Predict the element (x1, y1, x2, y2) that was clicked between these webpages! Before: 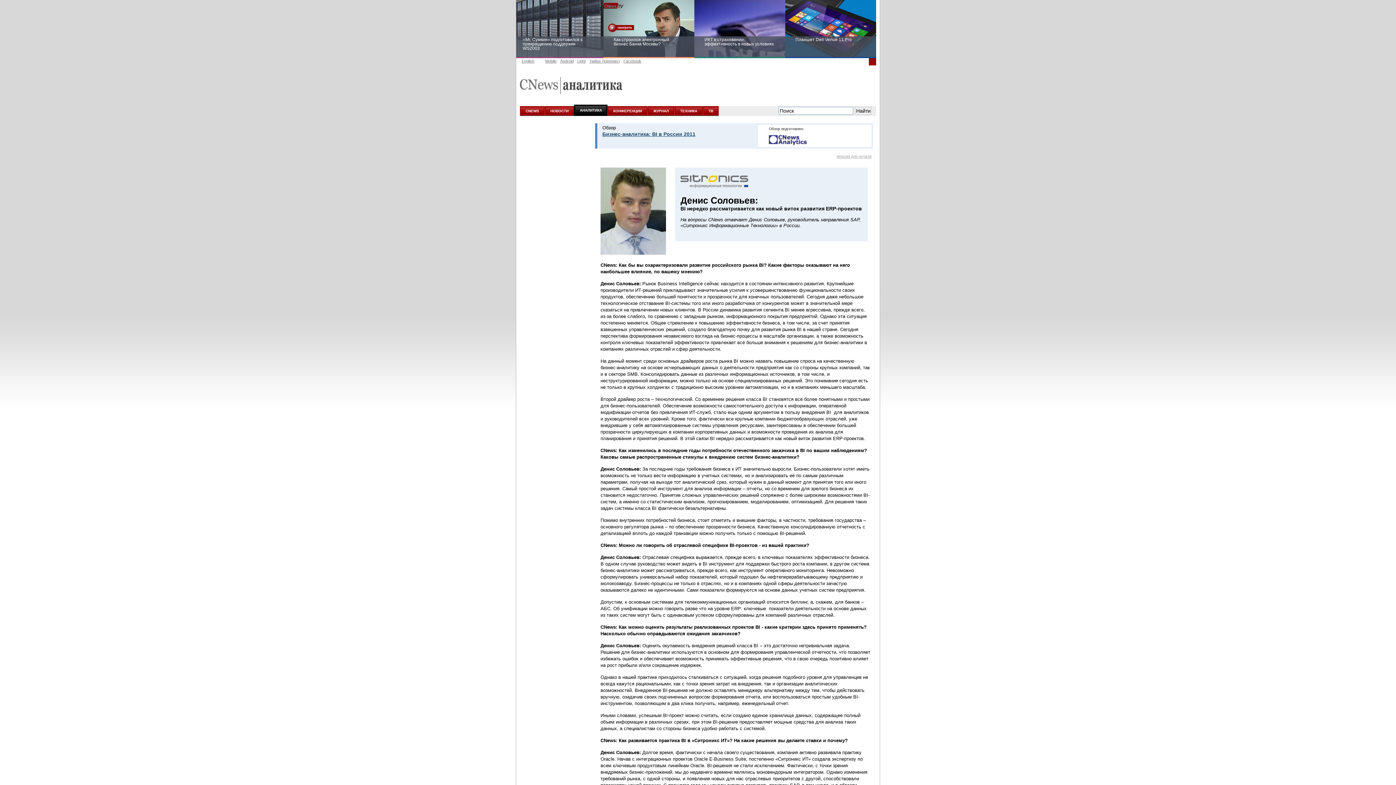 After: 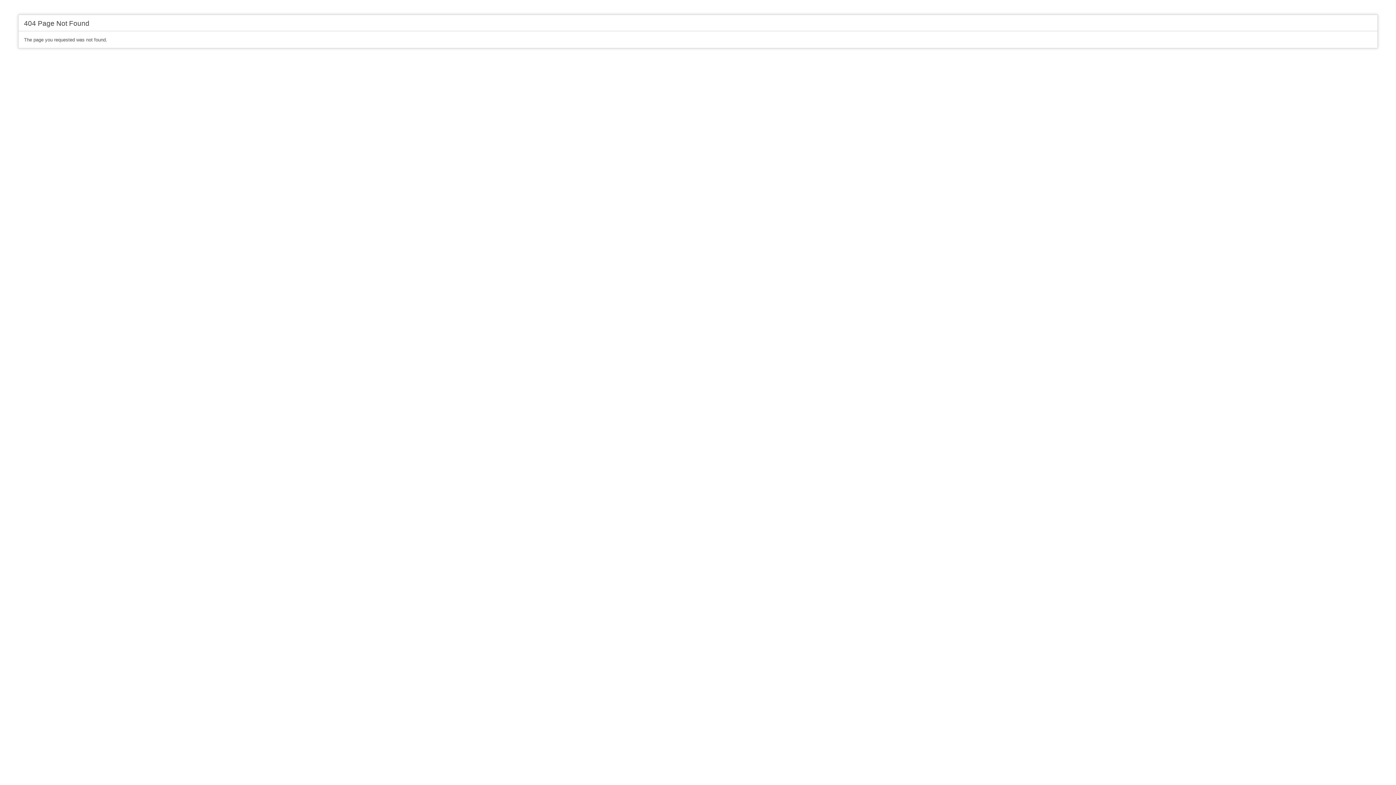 Action: label: ИКТ в страховании: эффективность в новых условиях bbox: (694, 0, 785, 58)